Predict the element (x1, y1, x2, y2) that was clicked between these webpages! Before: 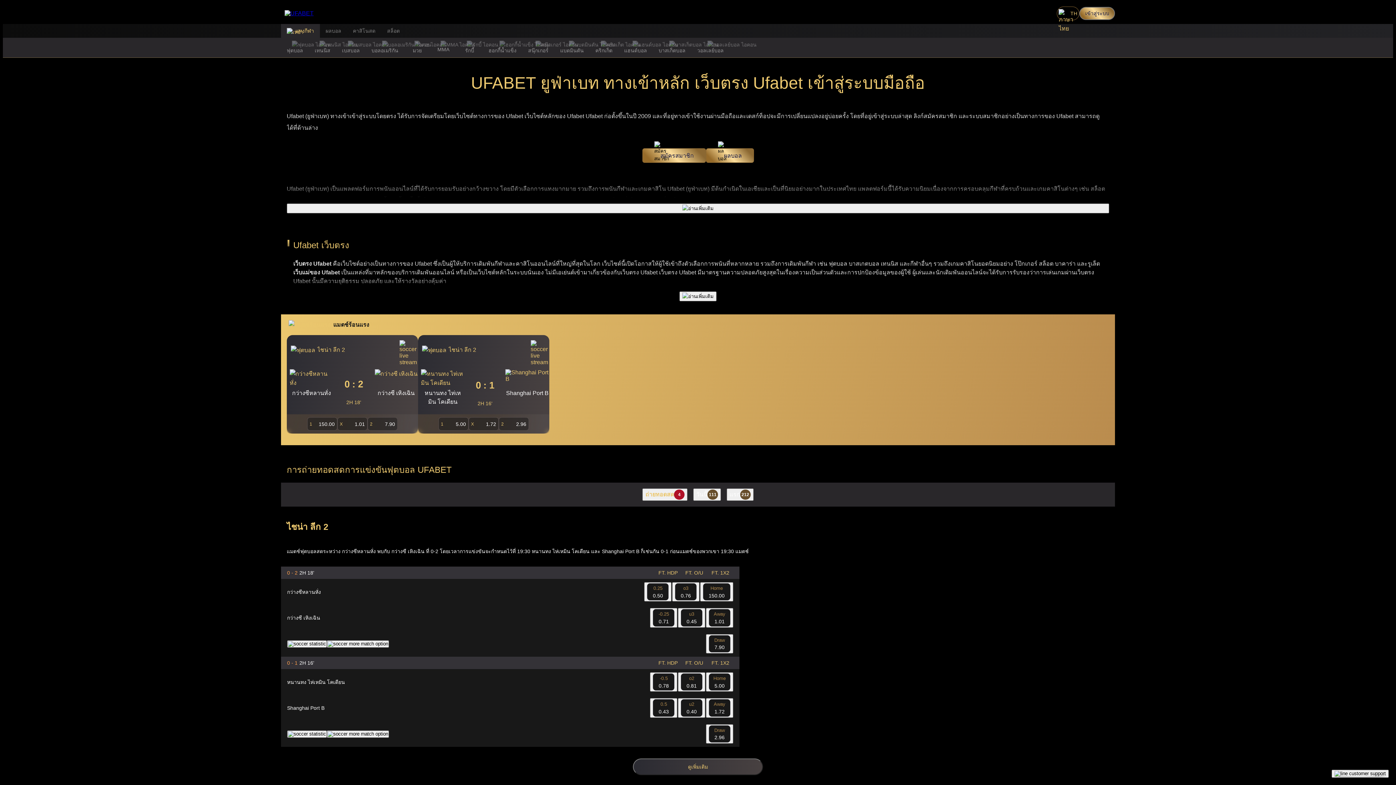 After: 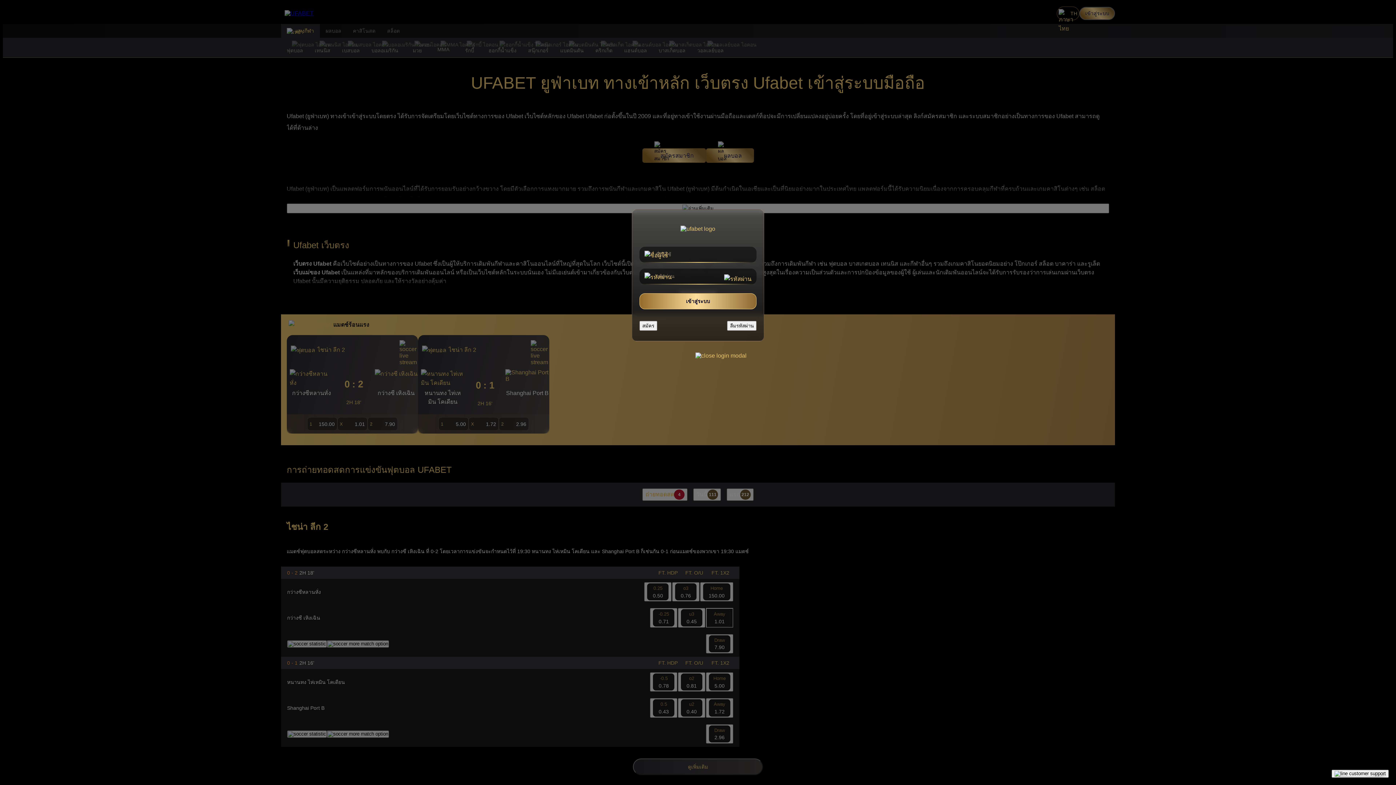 Action: bbox: (706, 608, 733, 627) label: Away
1.01